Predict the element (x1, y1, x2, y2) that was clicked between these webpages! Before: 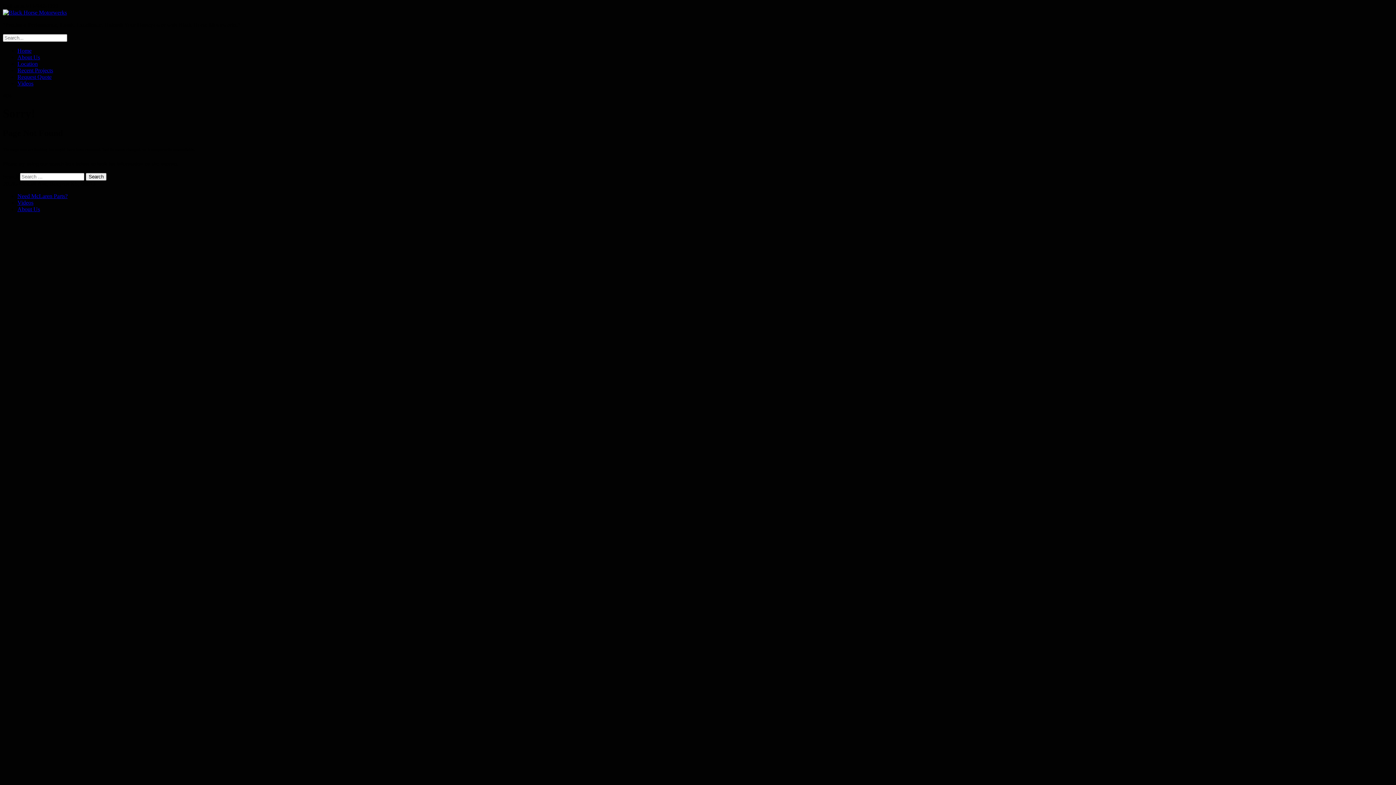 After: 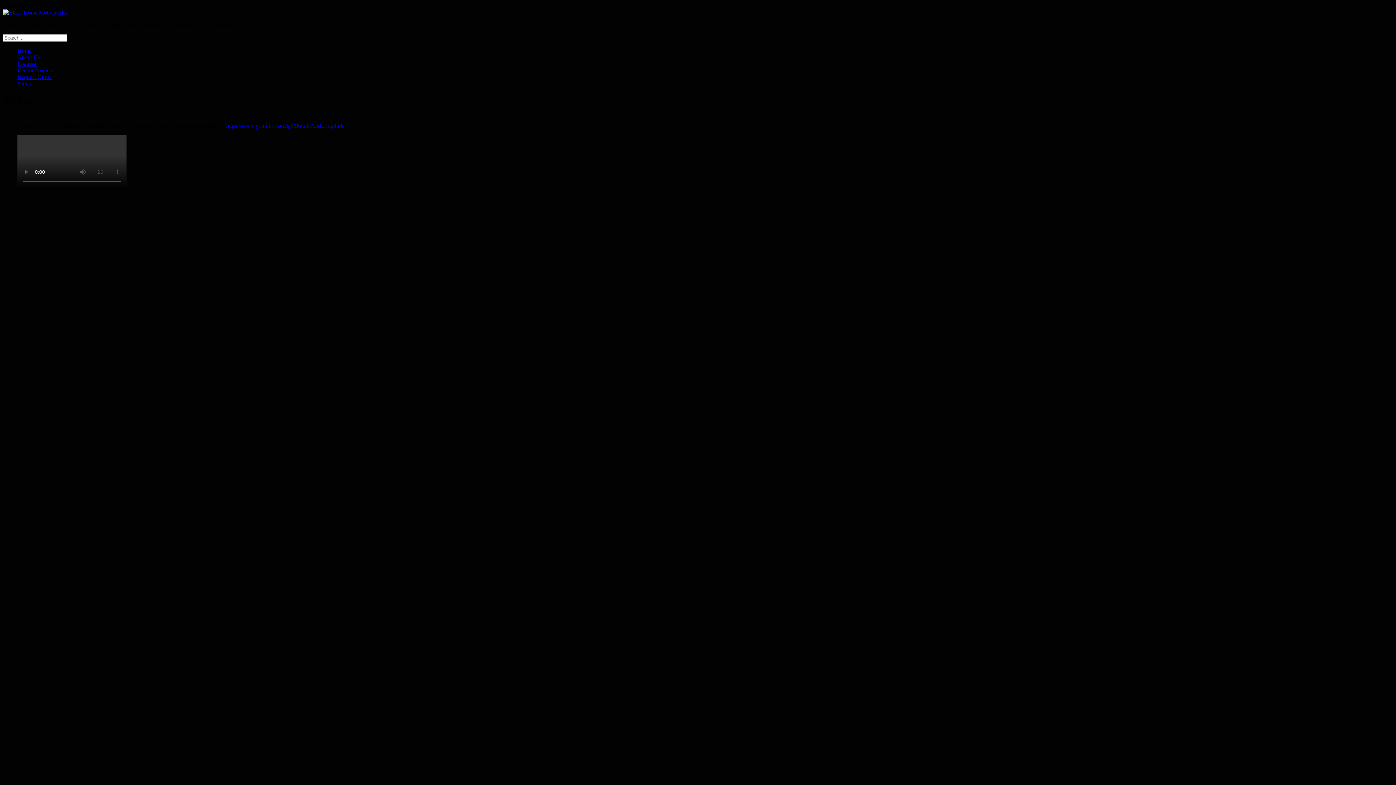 Action: bbox: (17, 199, 33, 205) label: Videos